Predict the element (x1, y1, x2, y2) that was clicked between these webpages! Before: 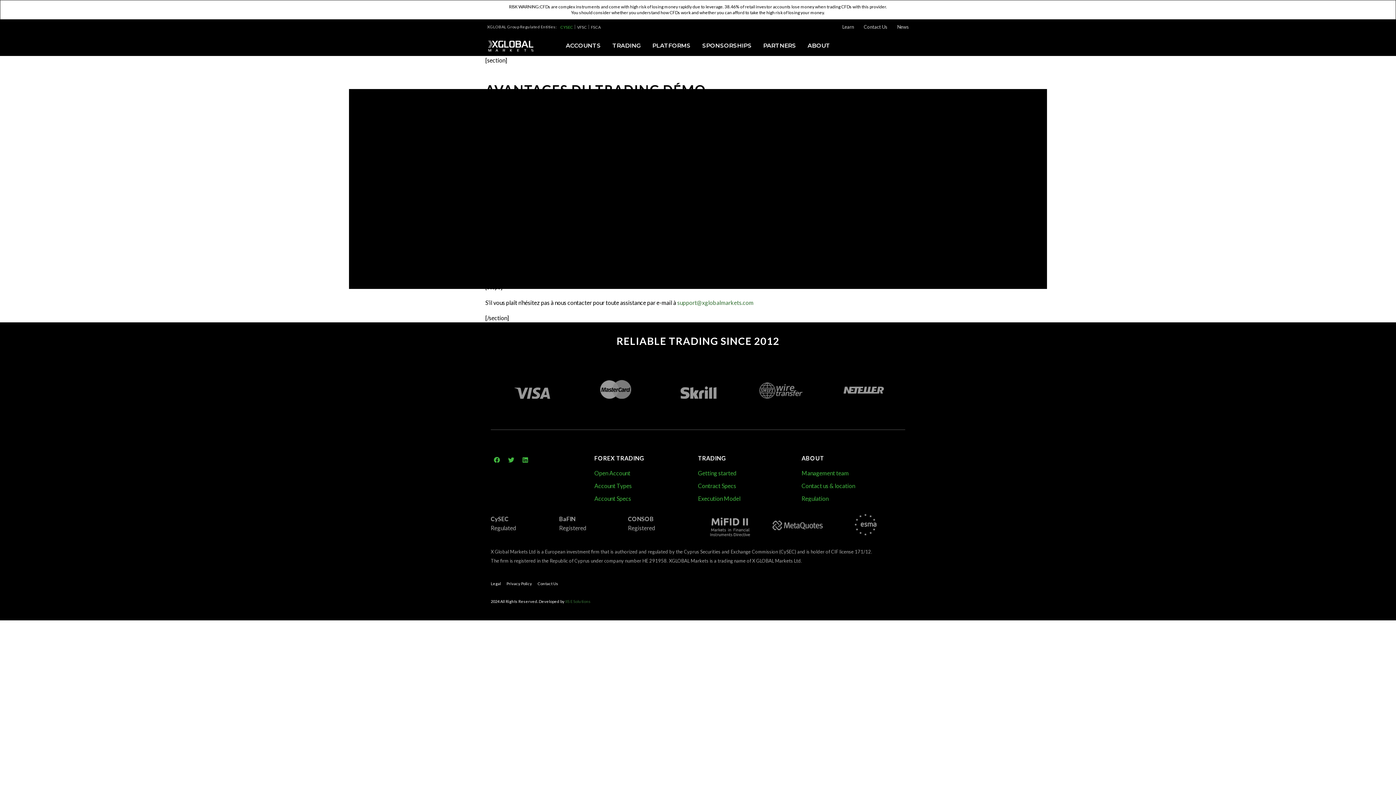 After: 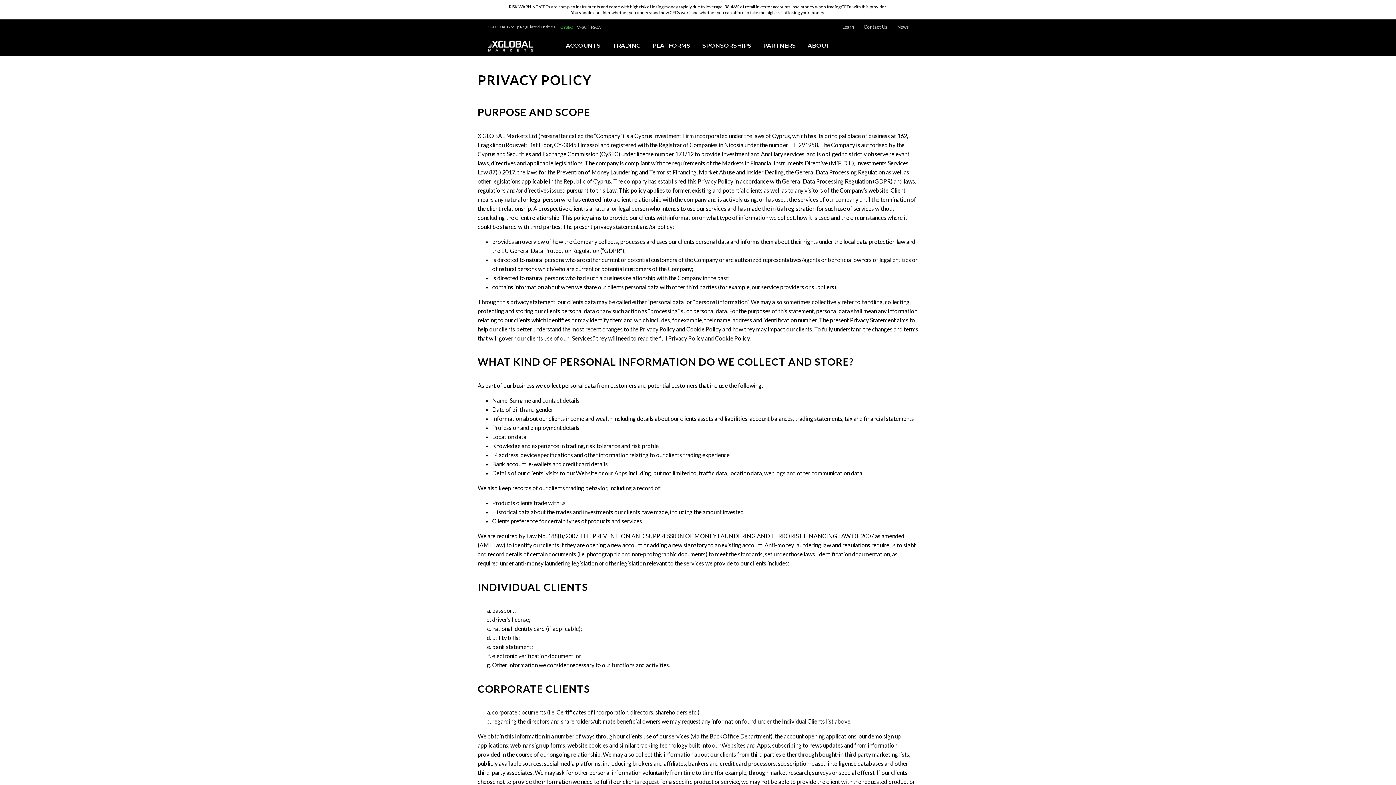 Action: label: Privacy Policy bbox: (503, 578, 534, 589)